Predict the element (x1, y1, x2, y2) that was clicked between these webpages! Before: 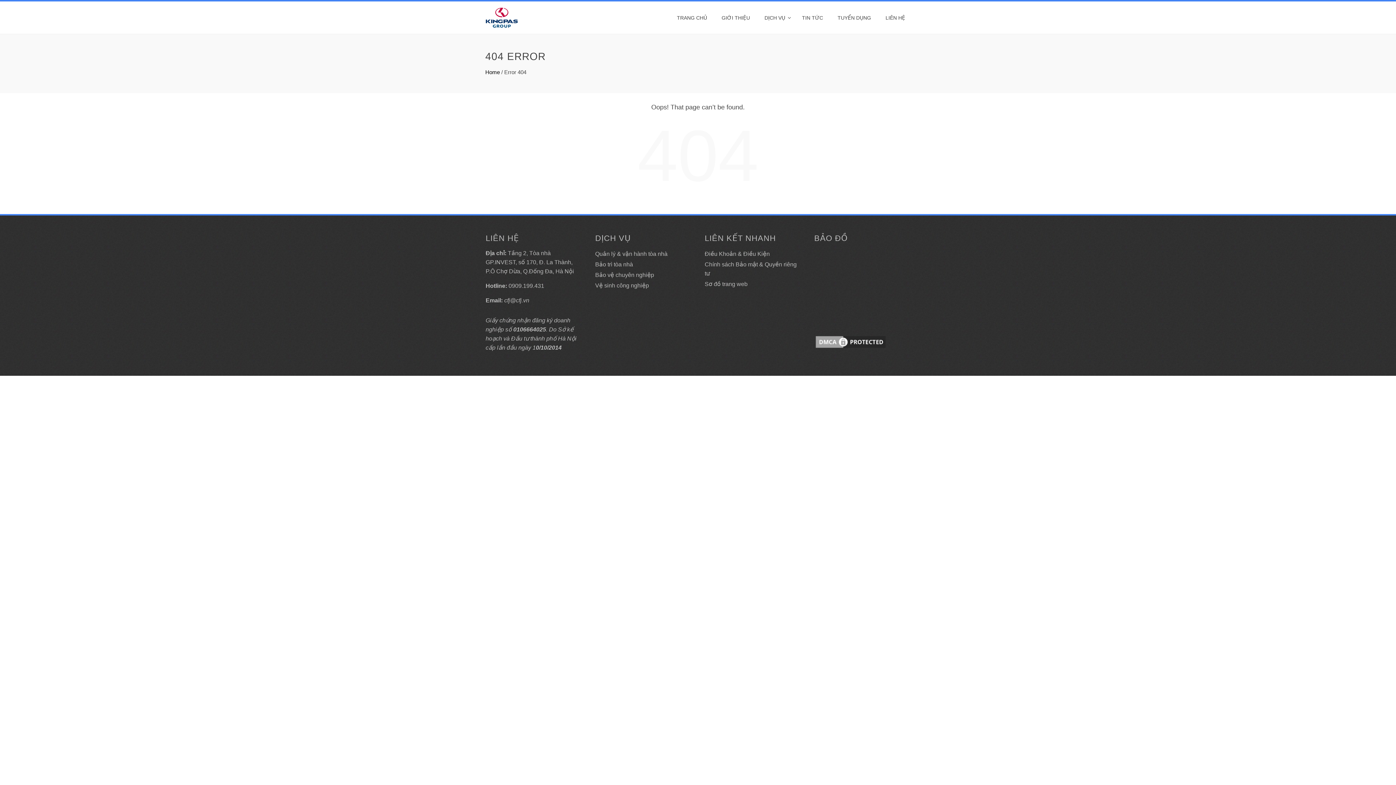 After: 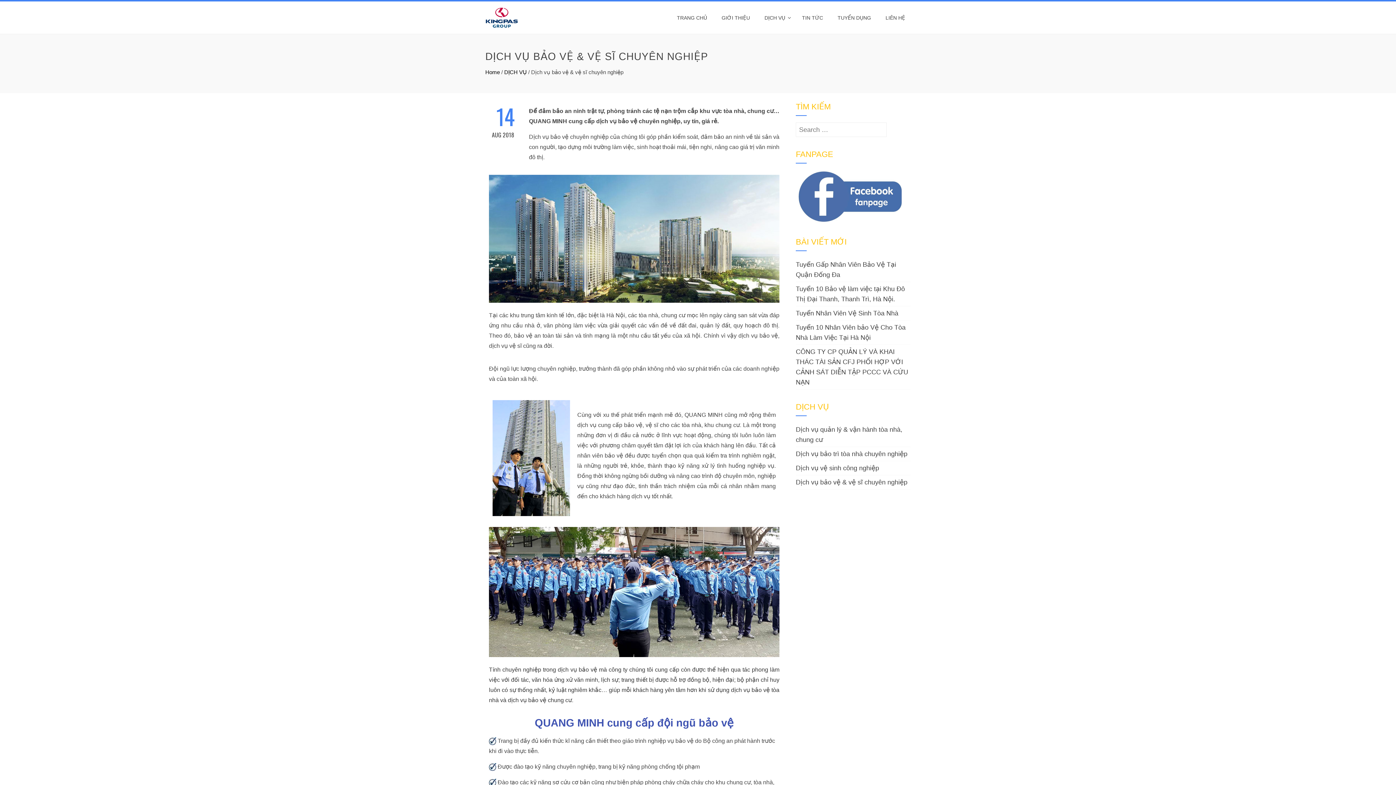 Action: label: Bảo vệ chuyên nghiệp bbox: (595, 272, 654, 278)